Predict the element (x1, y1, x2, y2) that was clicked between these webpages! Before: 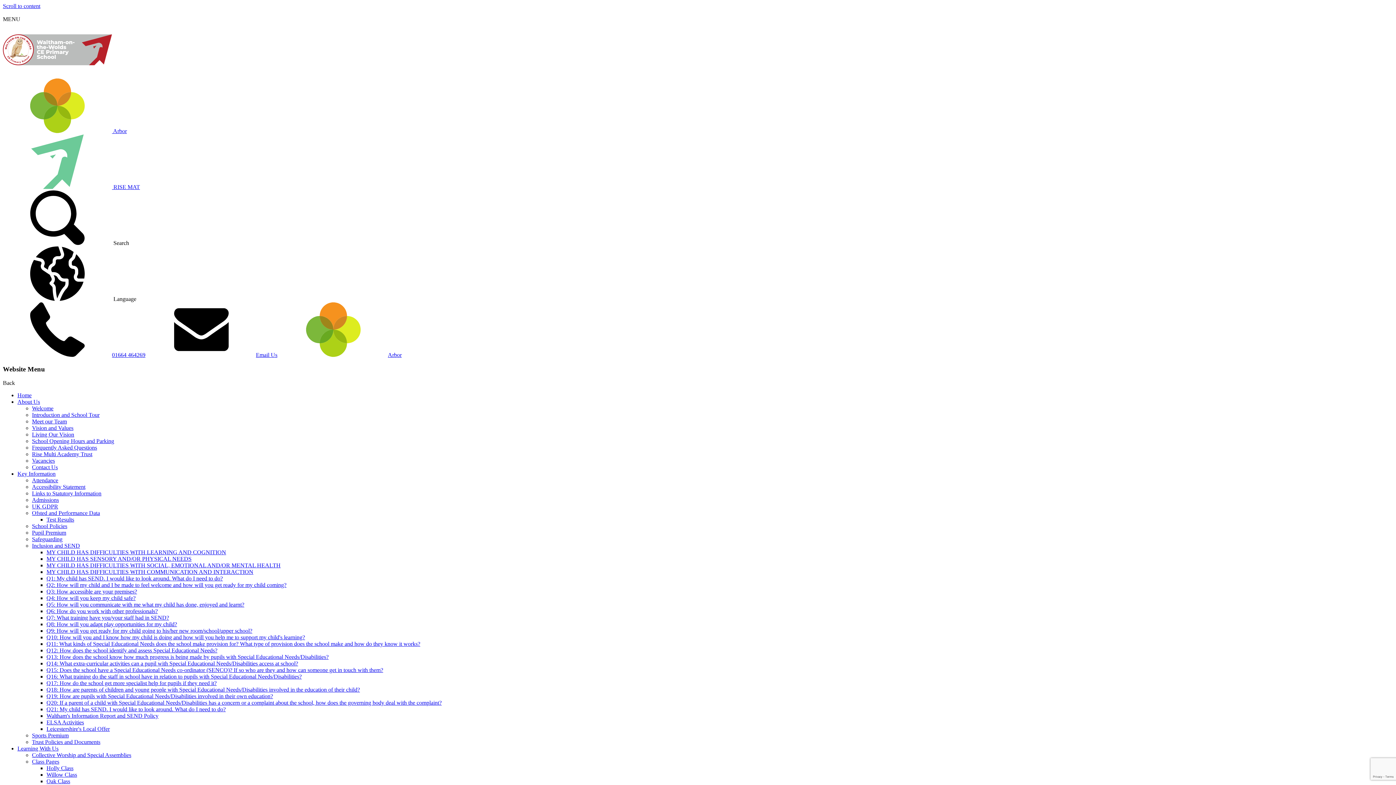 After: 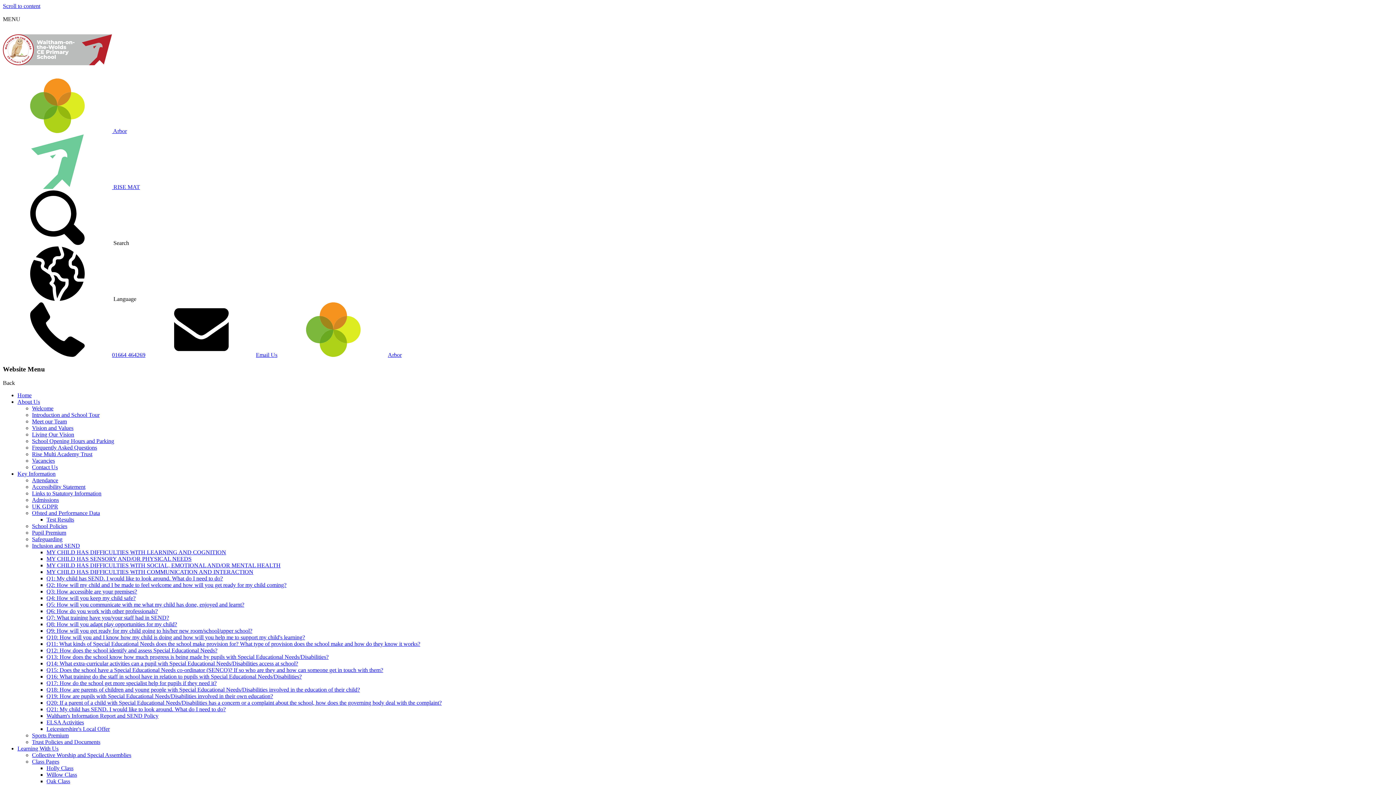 Action: bbox: (32, 444, 97, 451) label: Frequently Asked Questions